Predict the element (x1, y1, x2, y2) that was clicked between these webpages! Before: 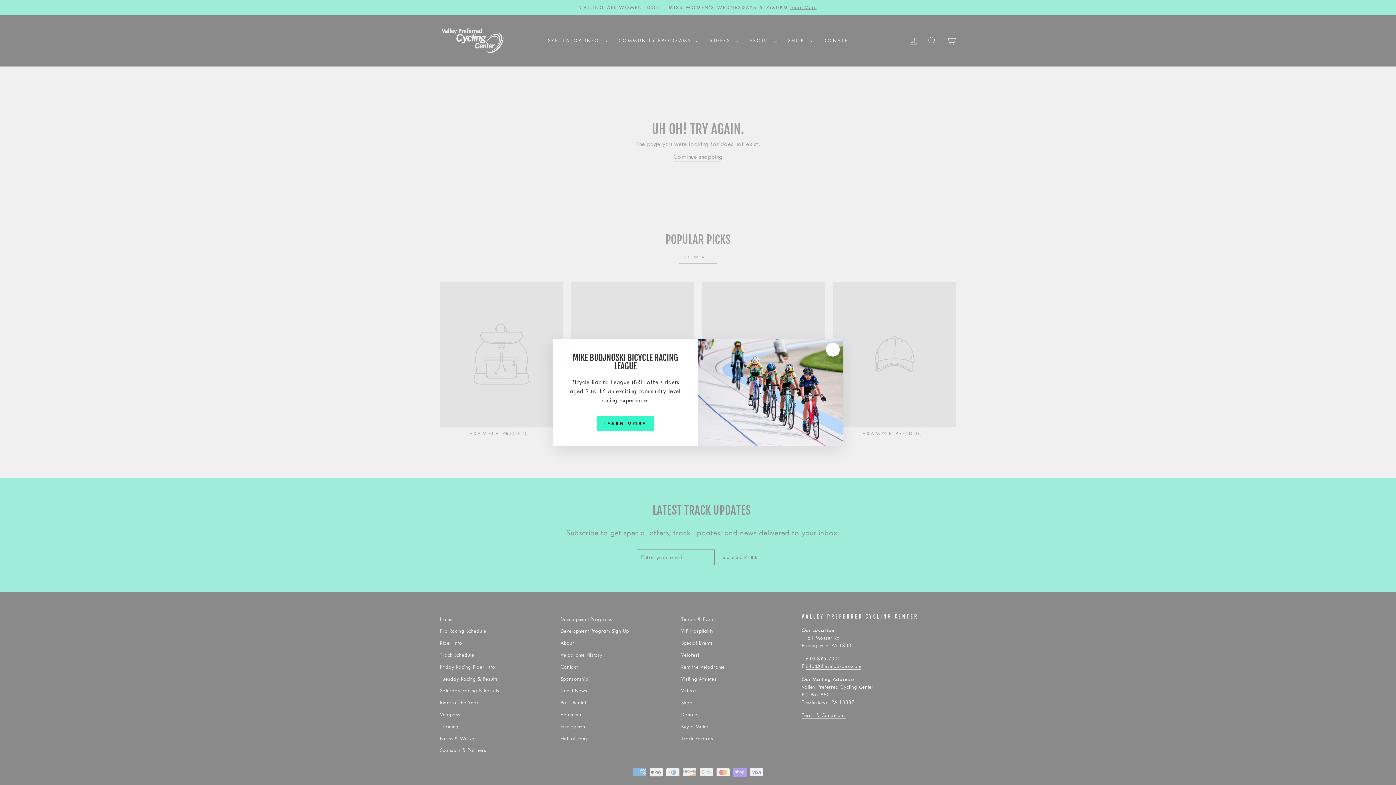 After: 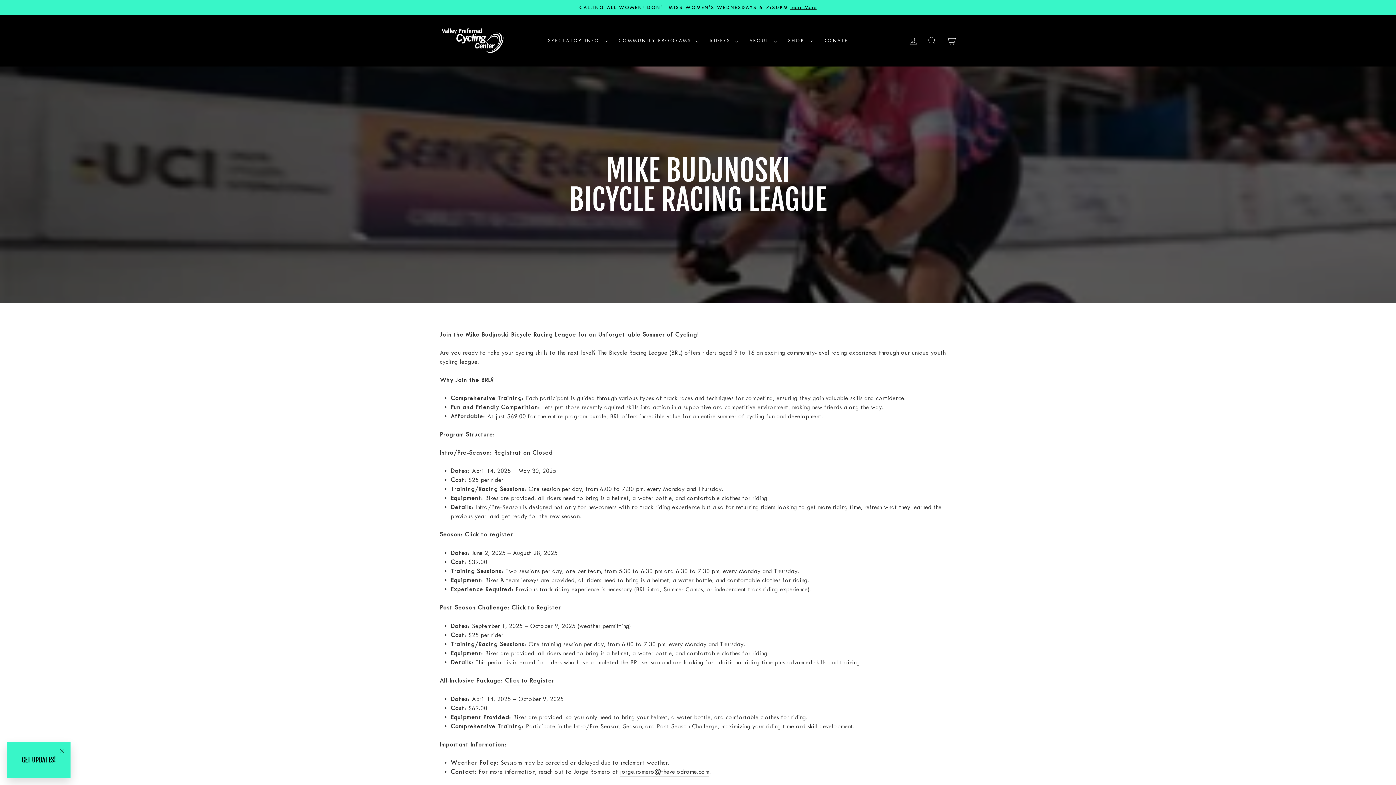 Action: bbox: (596, 416, 654, 431) label: LEARN MORE